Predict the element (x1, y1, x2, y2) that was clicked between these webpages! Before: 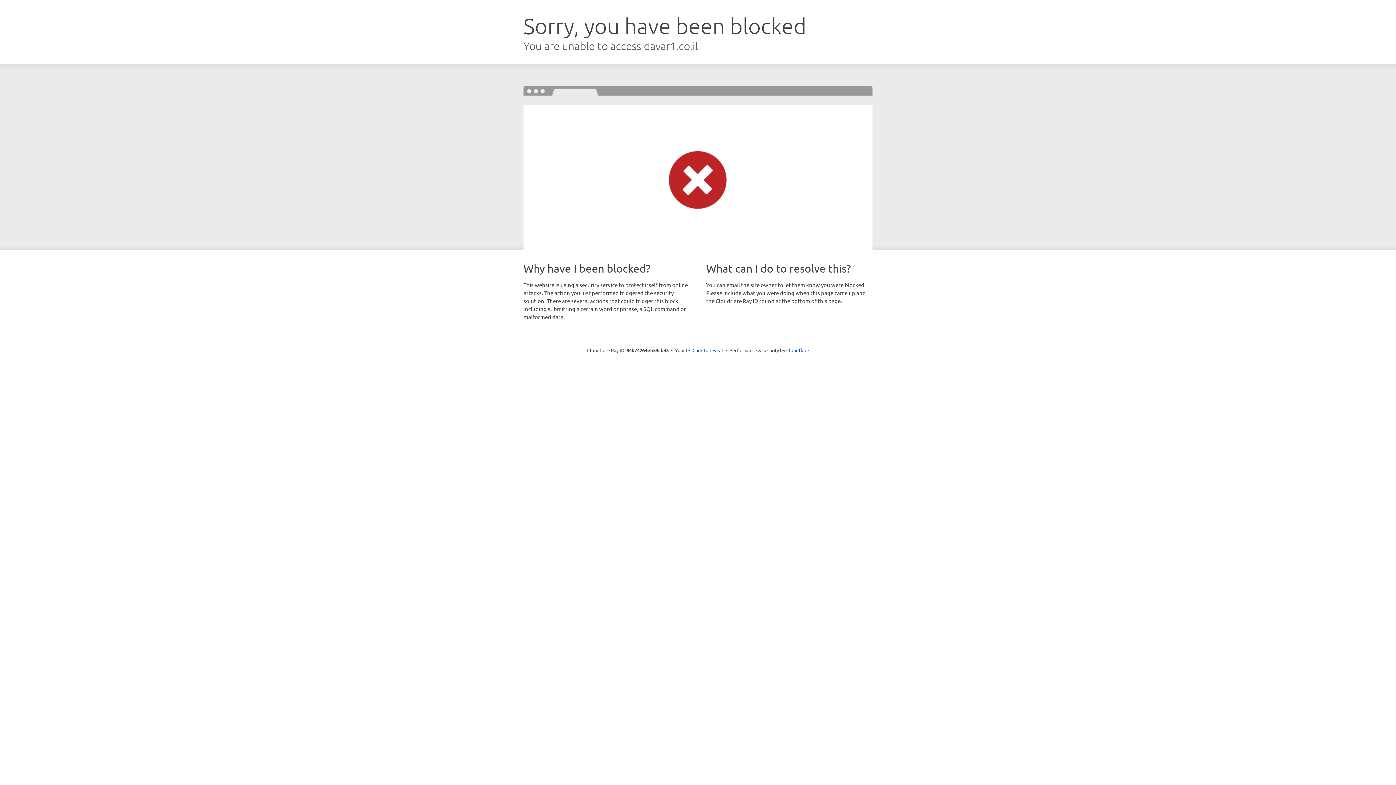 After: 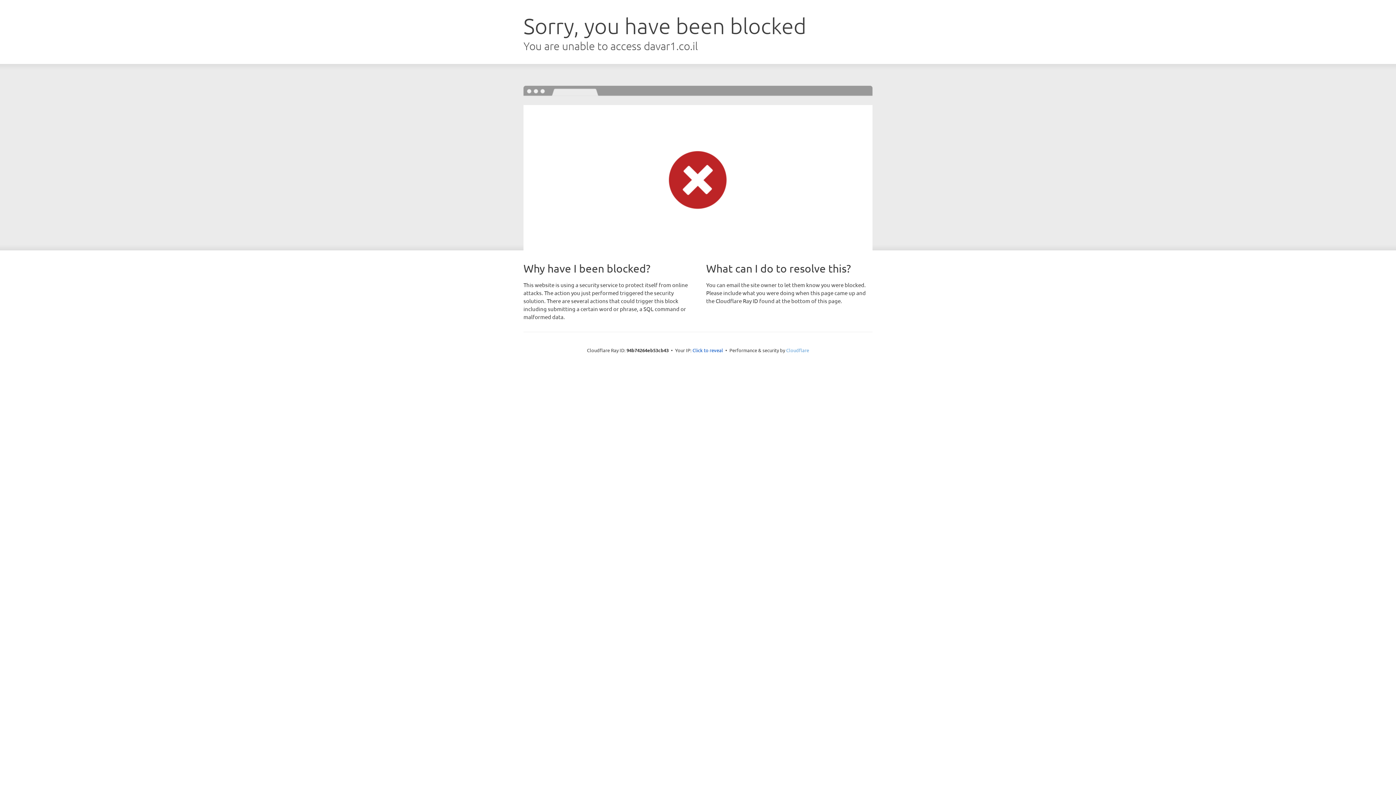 Action: bbox: (786, 347, 809, 353) label: Cloudflare